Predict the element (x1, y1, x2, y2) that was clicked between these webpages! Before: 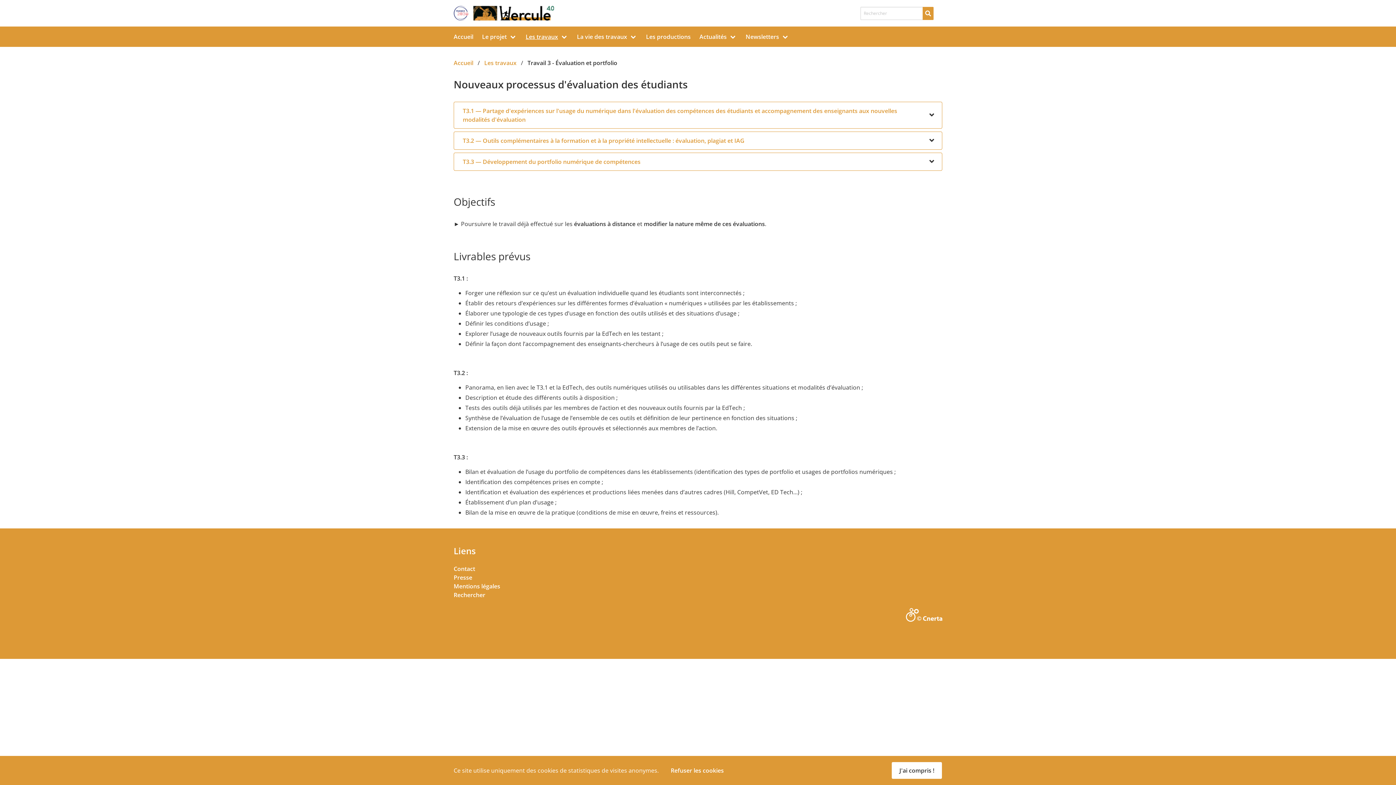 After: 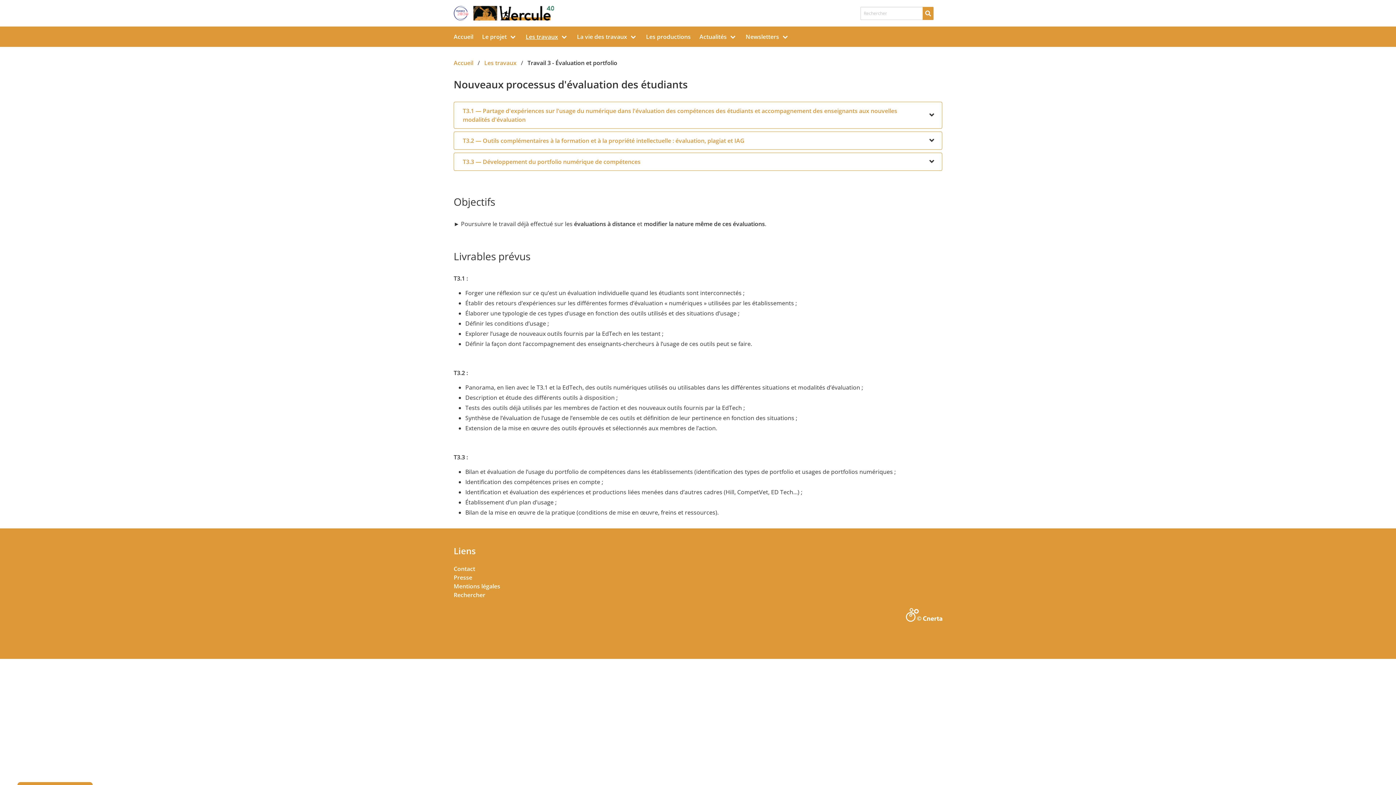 Action: bbox: (664, 762, 730, 779) label: deny cookies